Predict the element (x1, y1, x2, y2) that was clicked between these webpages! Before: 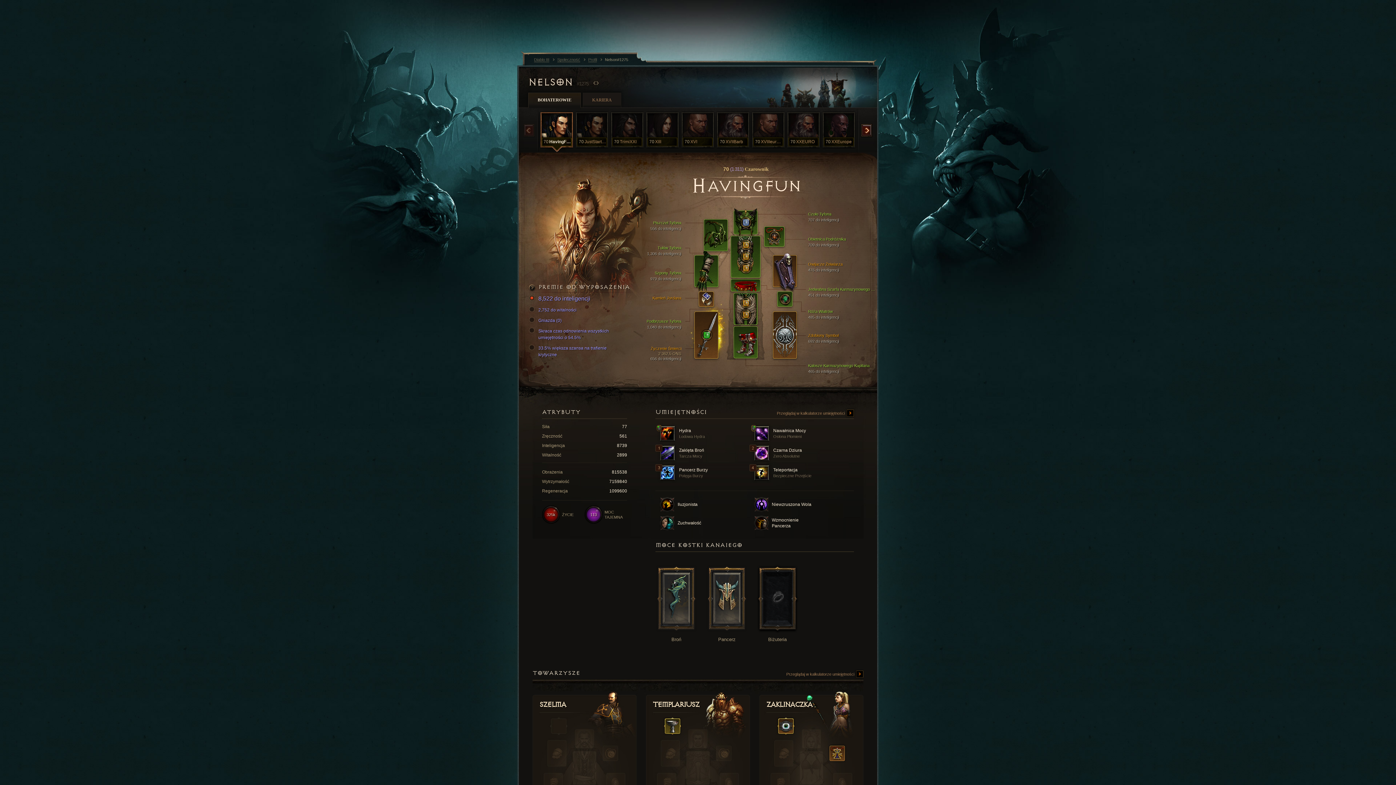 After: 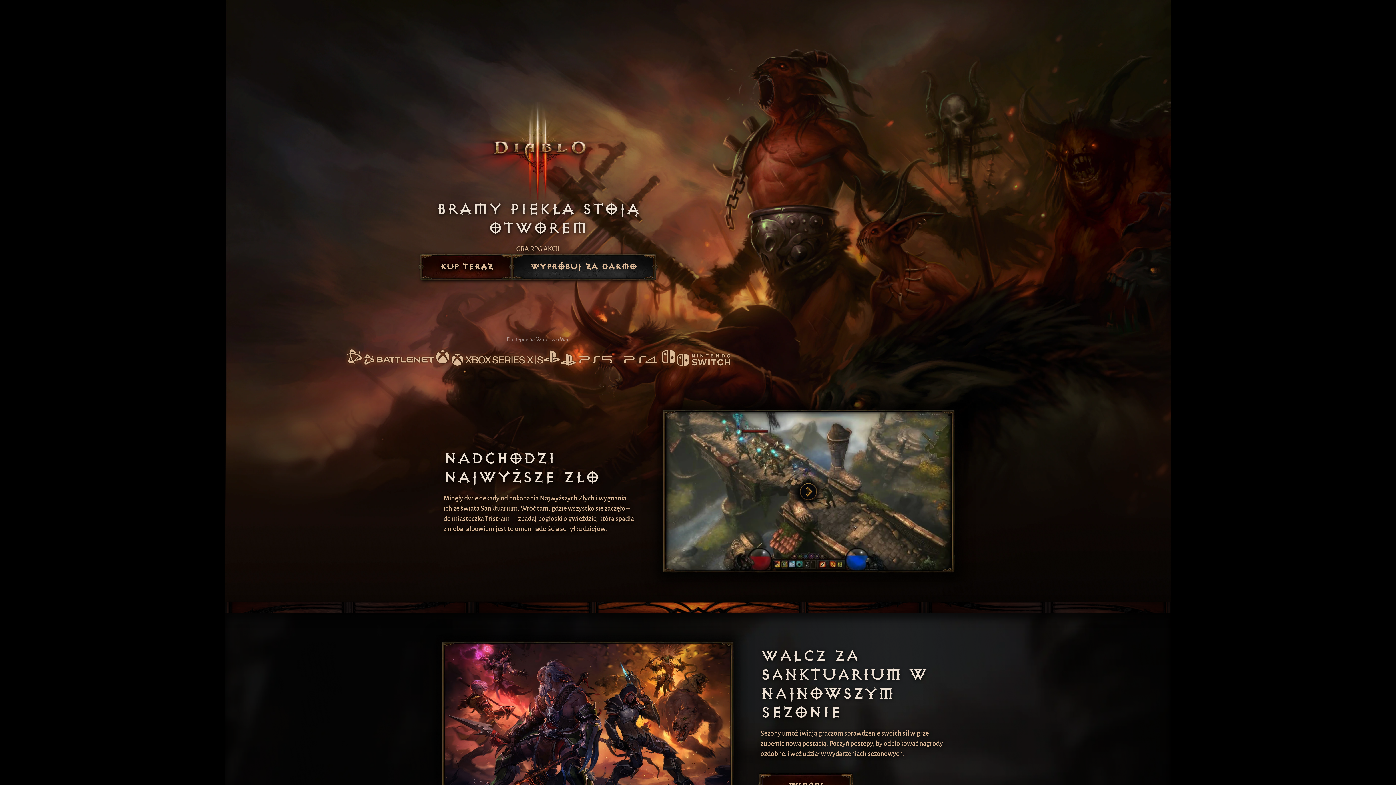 Action: label: Zdobiony Symbol
692 do inteligencji bbox: (808, 332, 876, 342)